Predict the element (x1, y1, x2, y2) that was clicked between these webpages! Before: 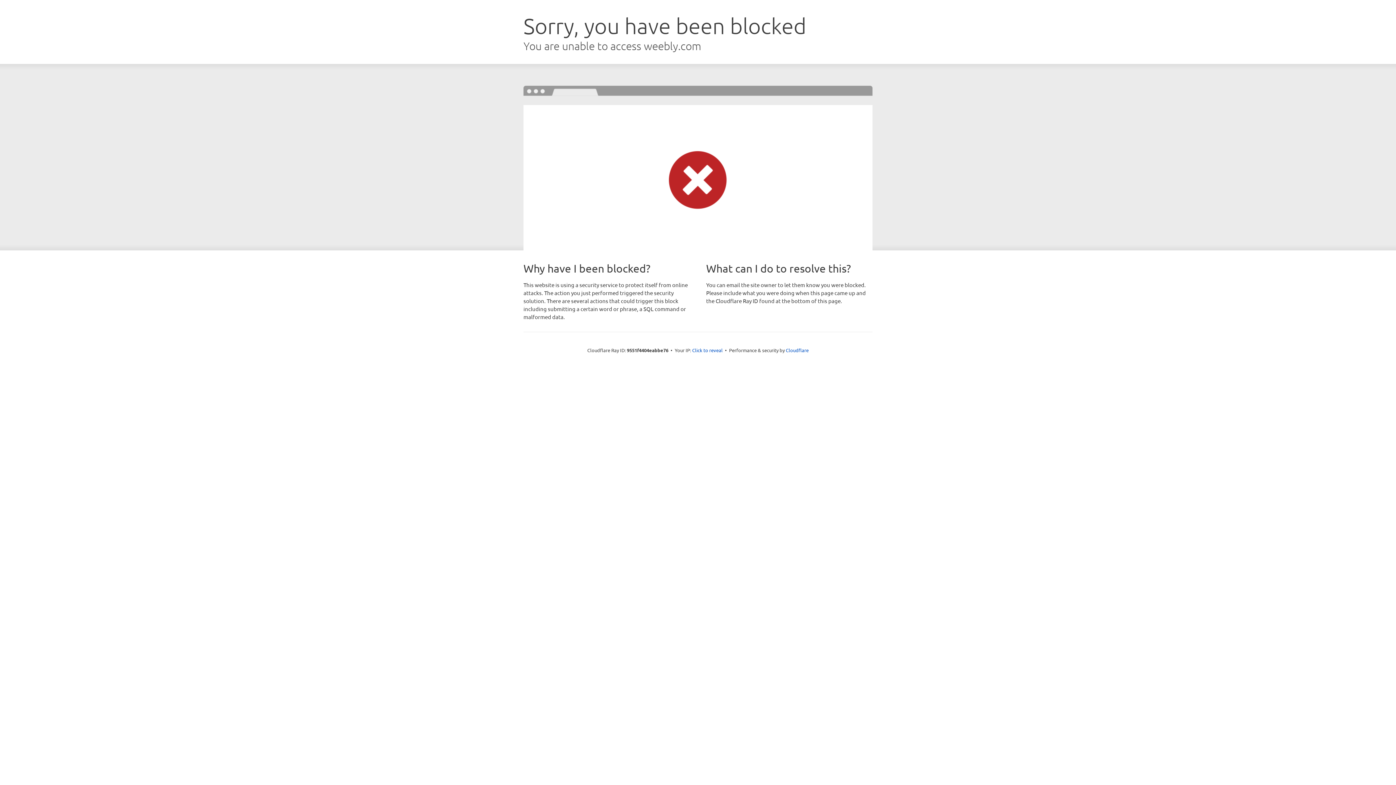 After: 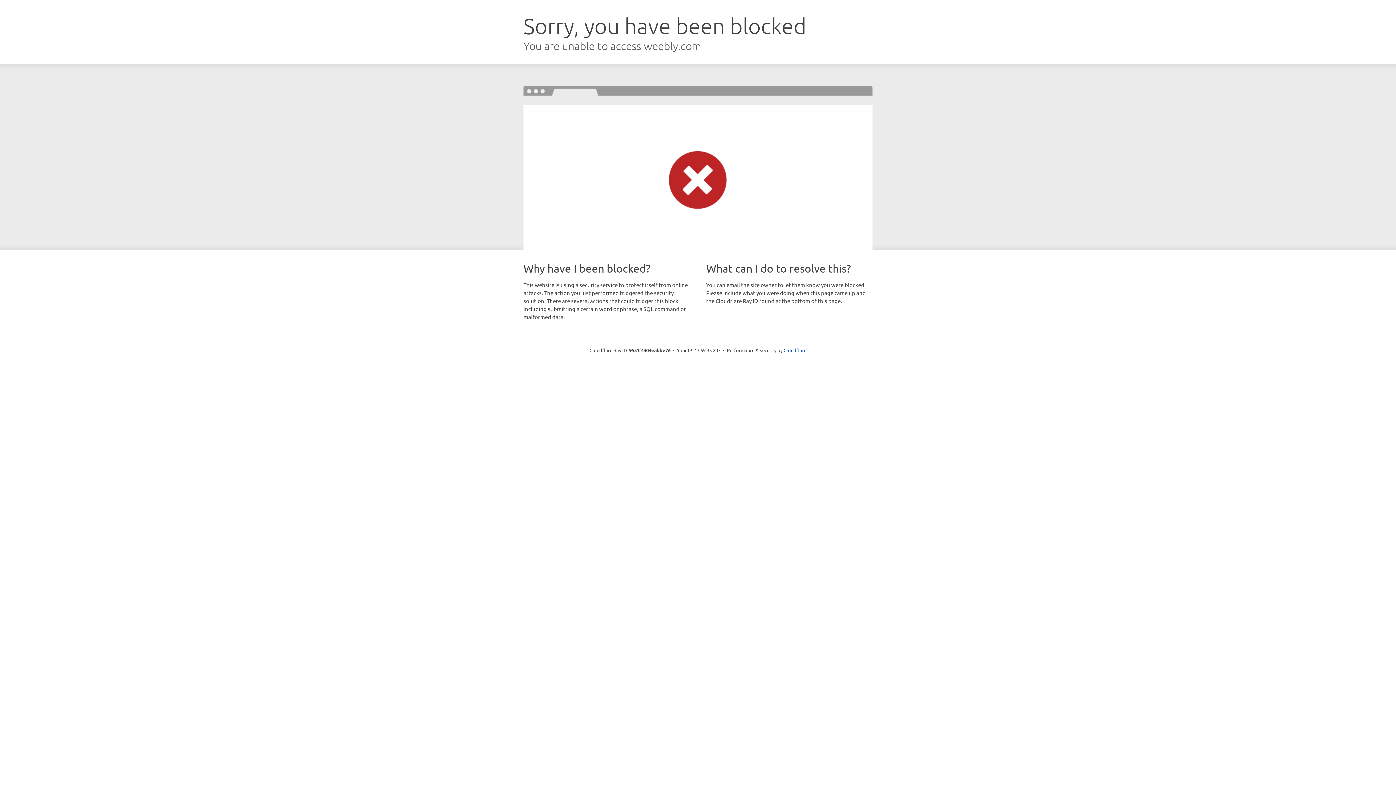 Action: bbox: (692, 346, 722, 353) label: Click to reveal